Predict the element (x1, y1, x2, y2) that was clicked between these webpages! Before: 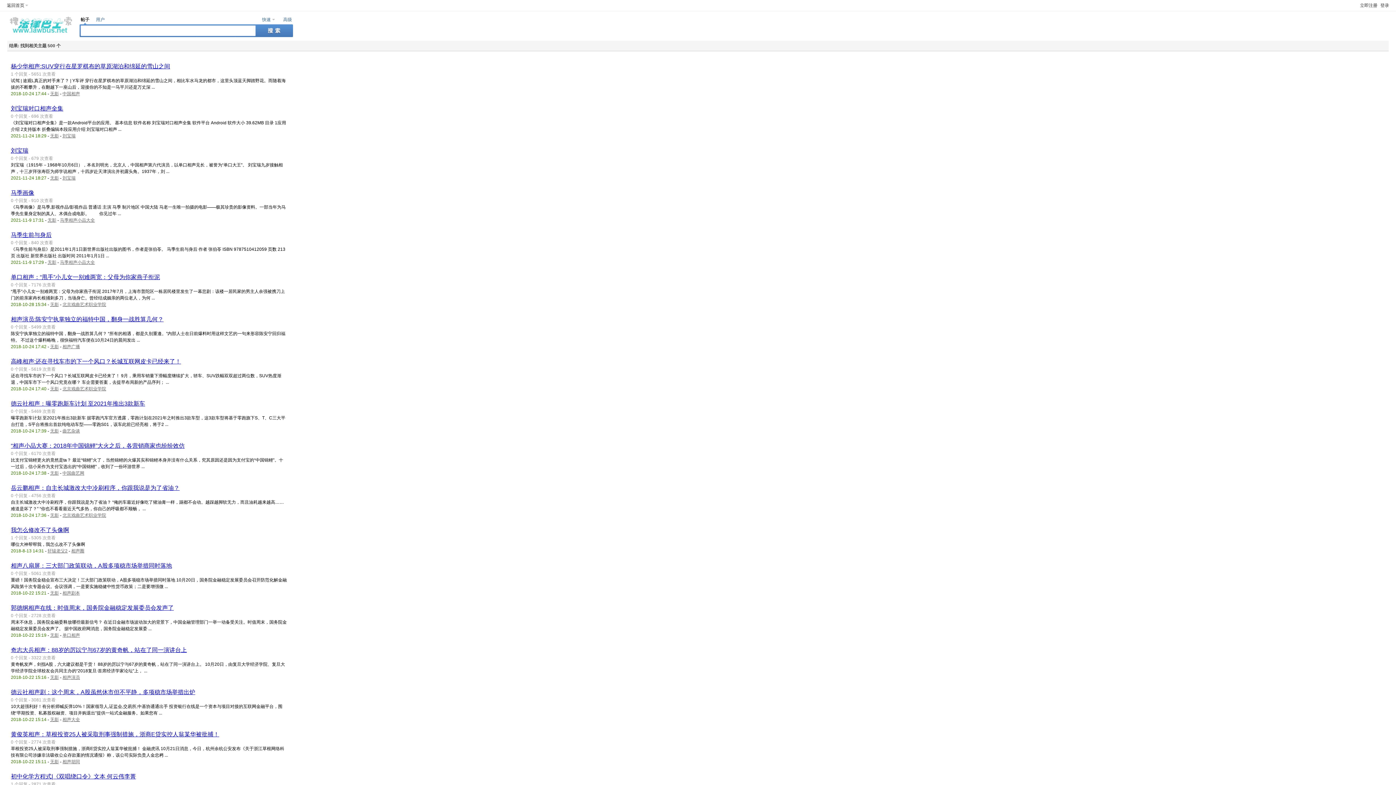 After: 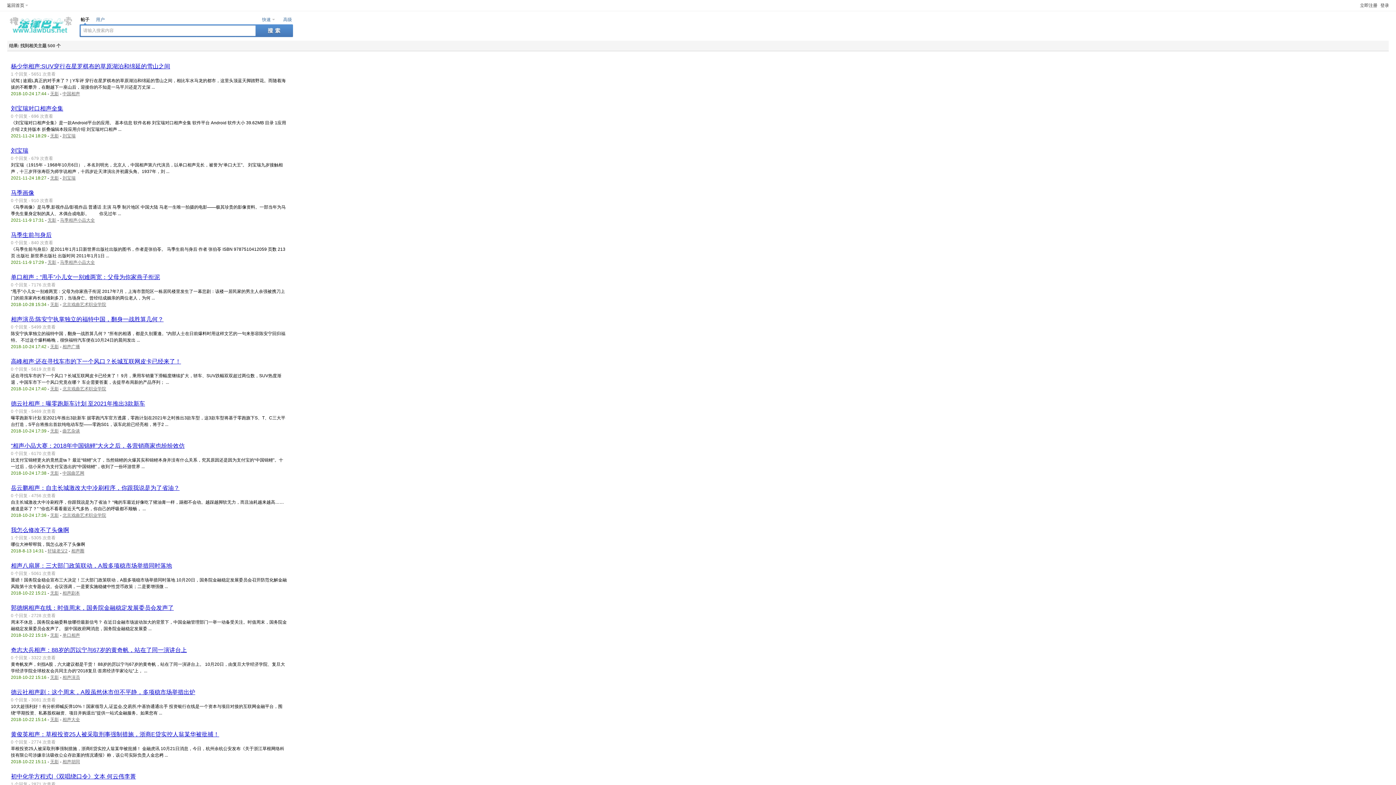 Action: bbox: (10, 232, 51, 238) label: 马季生前与身后